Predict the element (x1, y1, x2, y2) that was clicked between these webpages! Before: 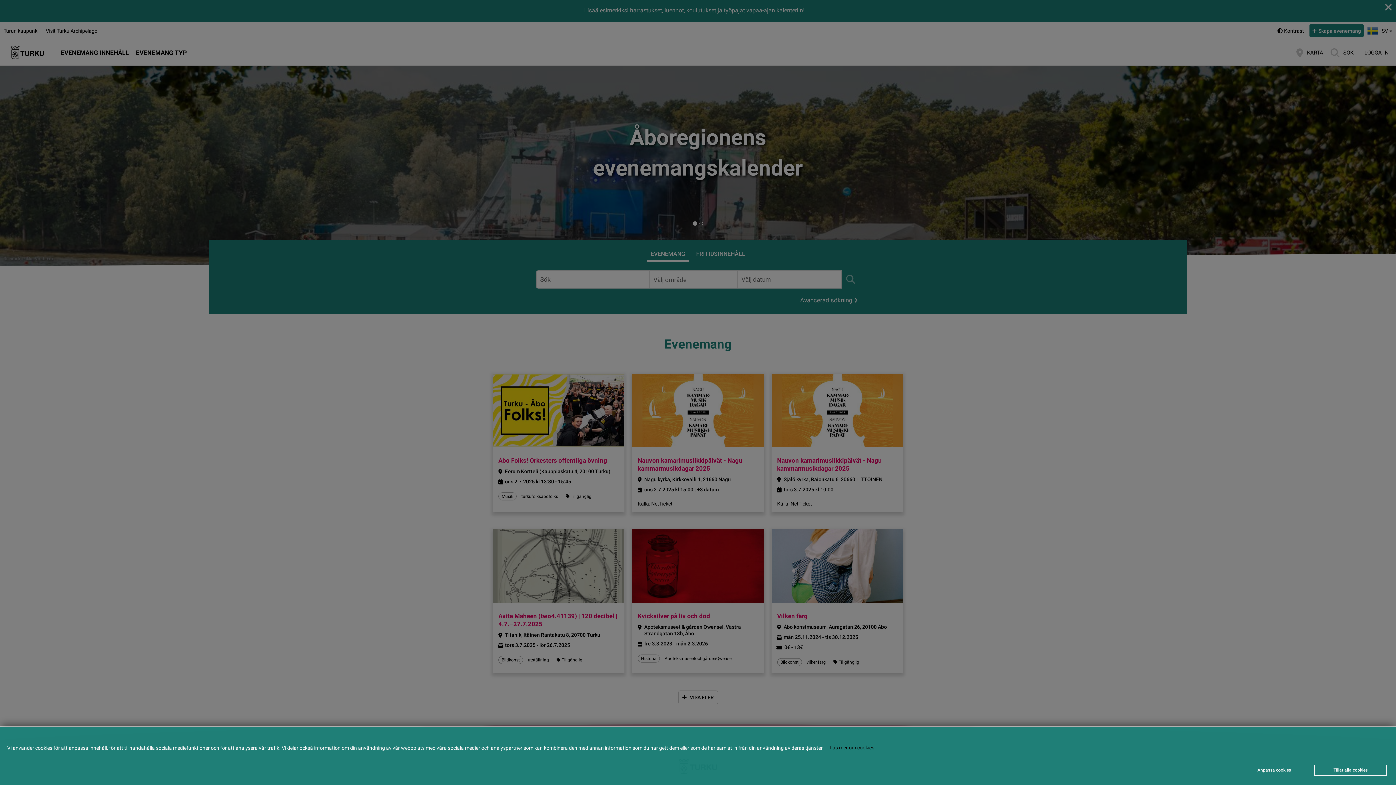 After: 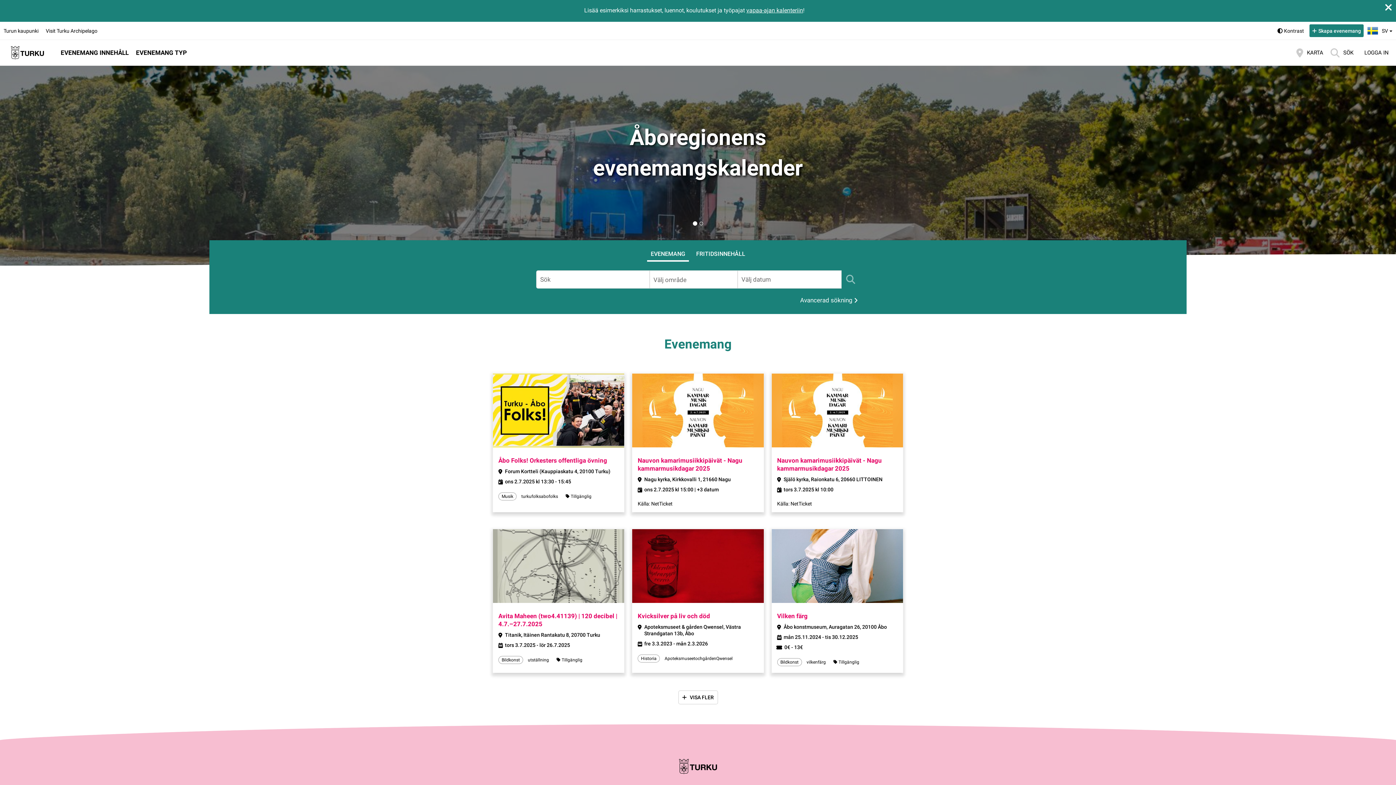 Action: label: Tillåt alla cookies bbox: (1314, 765, 1387, 776)